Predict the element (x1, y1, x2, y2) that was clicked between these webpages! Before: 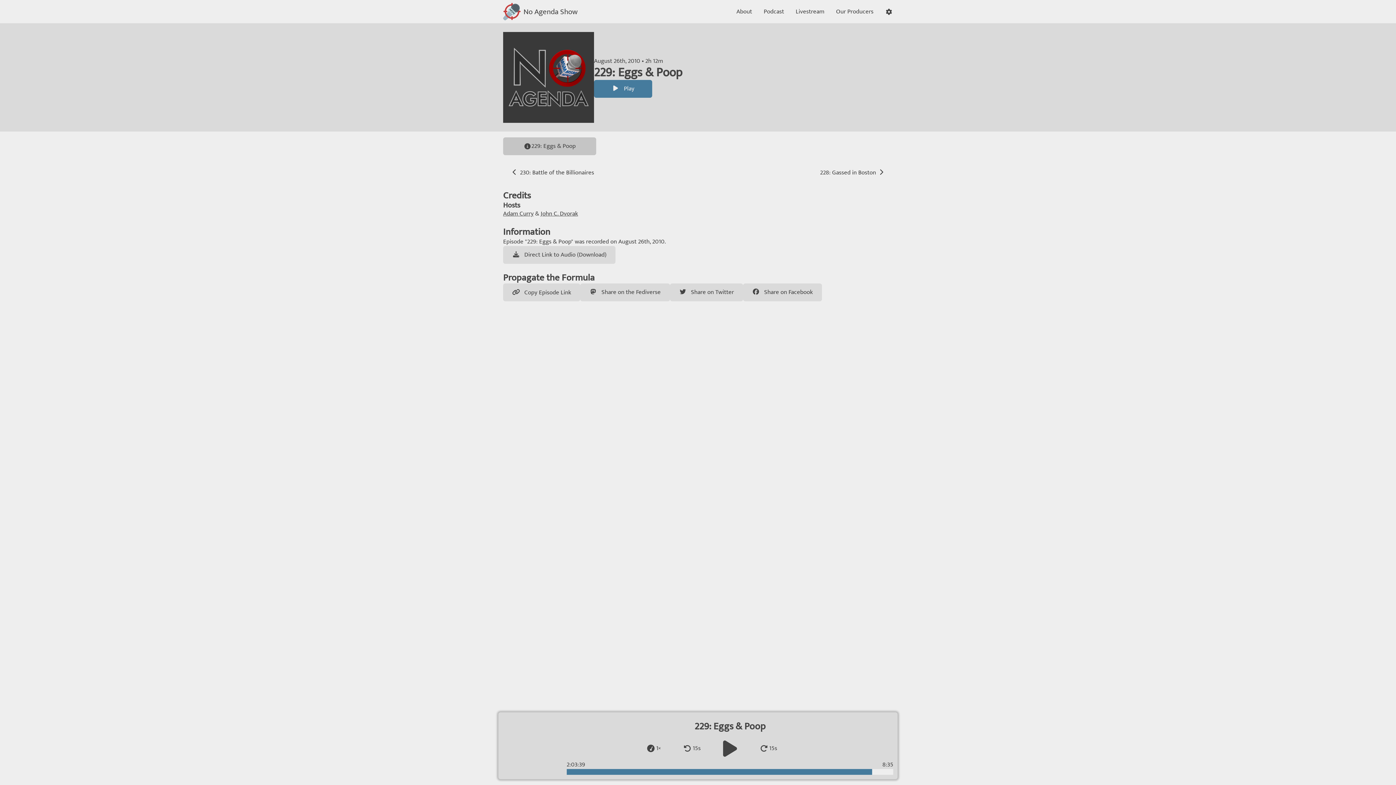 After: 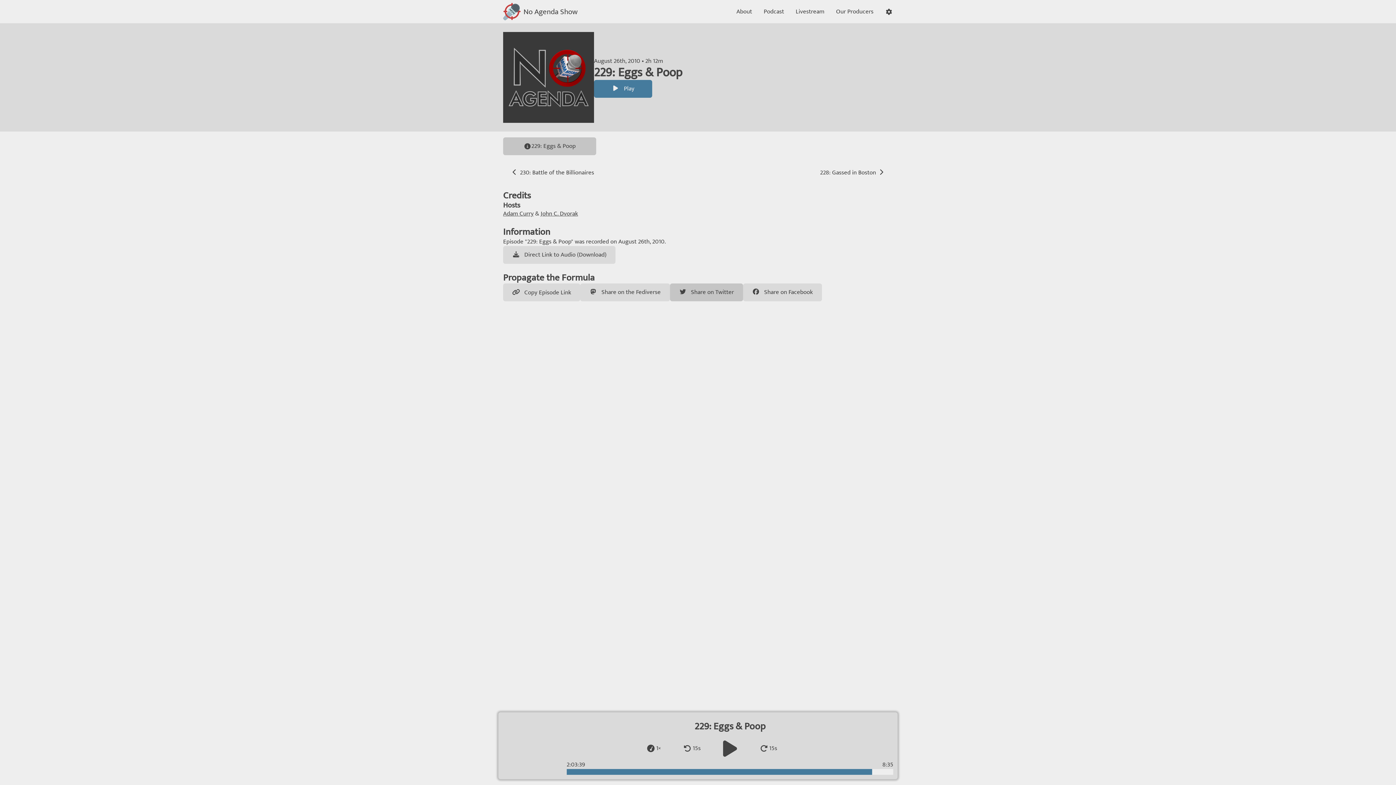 Action: bbox: (670, 283, 743, 301) label:  Share on Twitter